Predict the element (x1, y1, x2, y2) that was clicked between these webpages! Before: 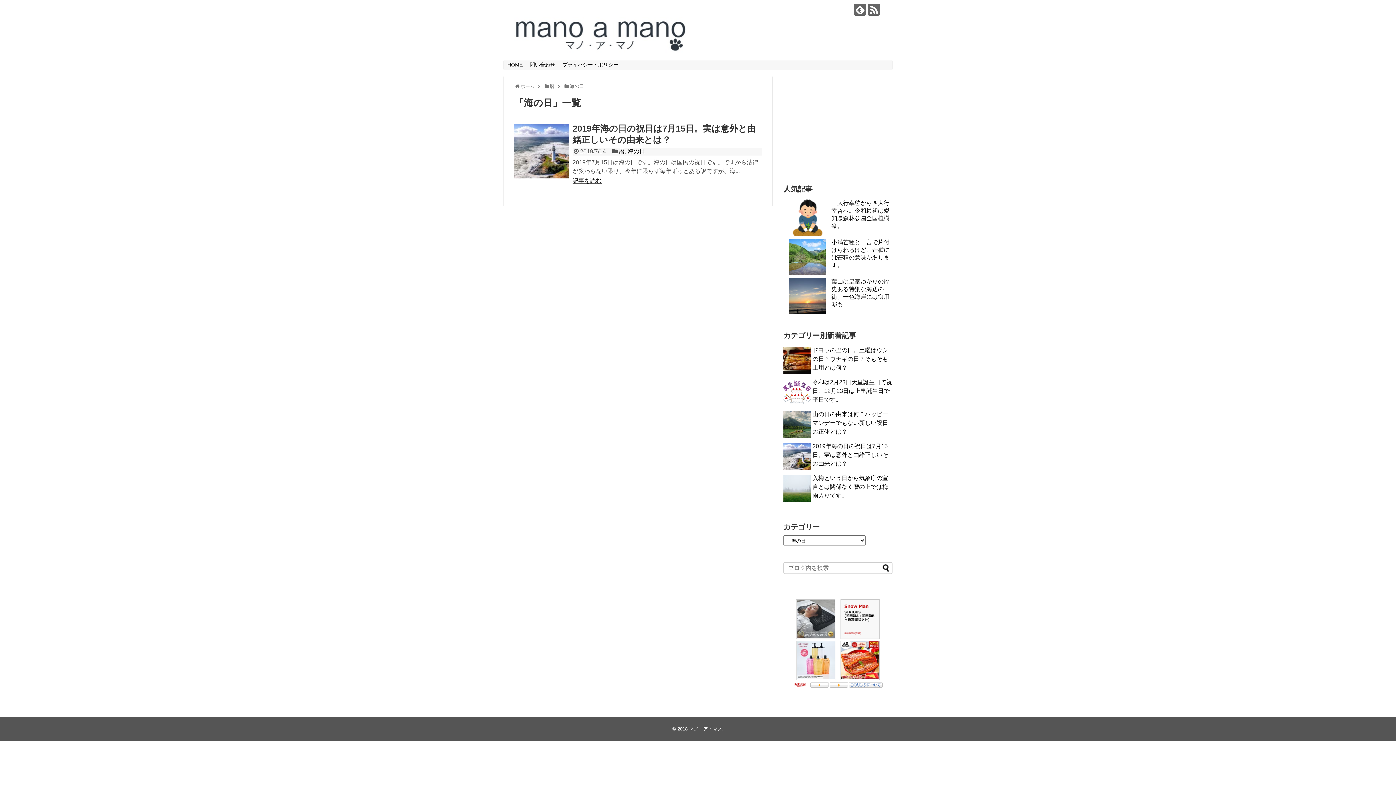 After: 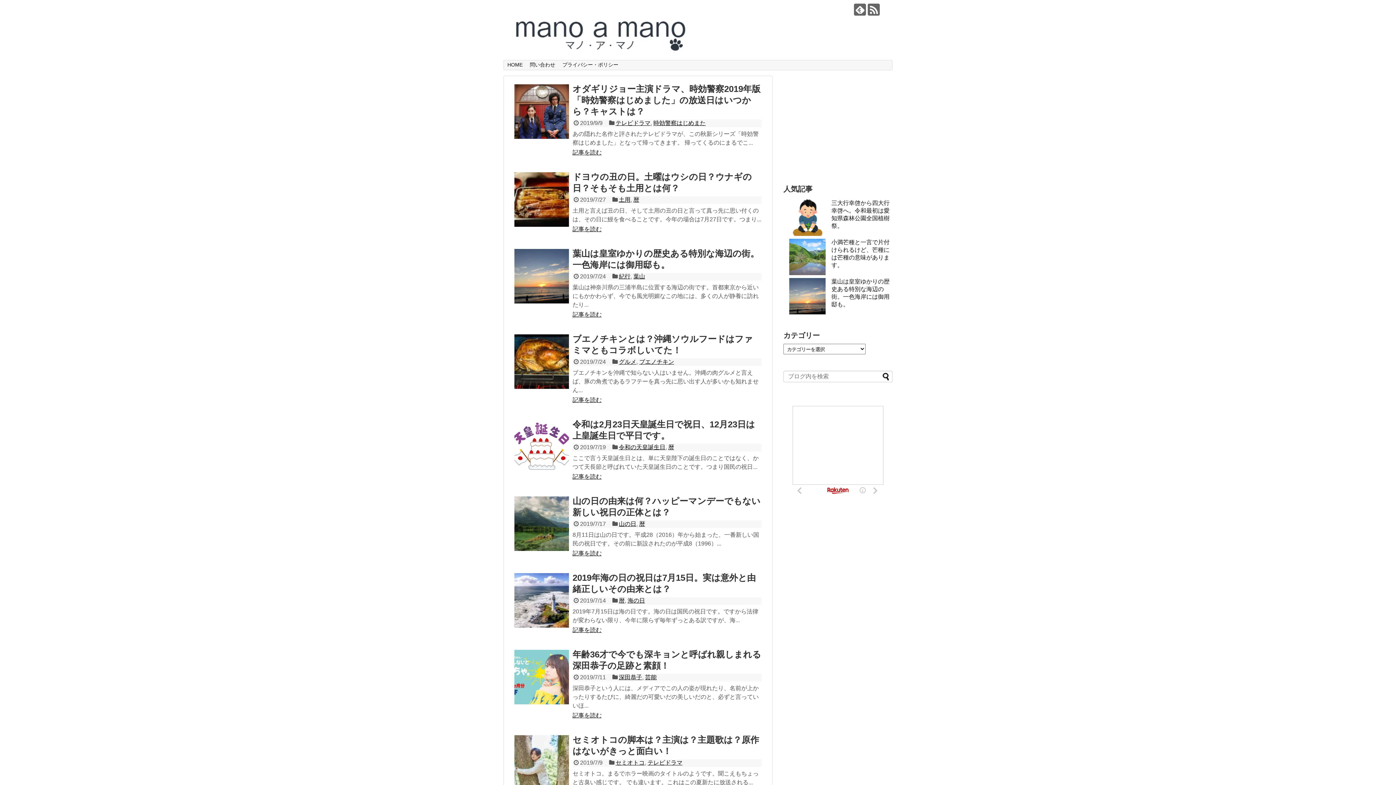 Action: label: マノ・ア・マノ bbox: (689, 726, 722, 732)